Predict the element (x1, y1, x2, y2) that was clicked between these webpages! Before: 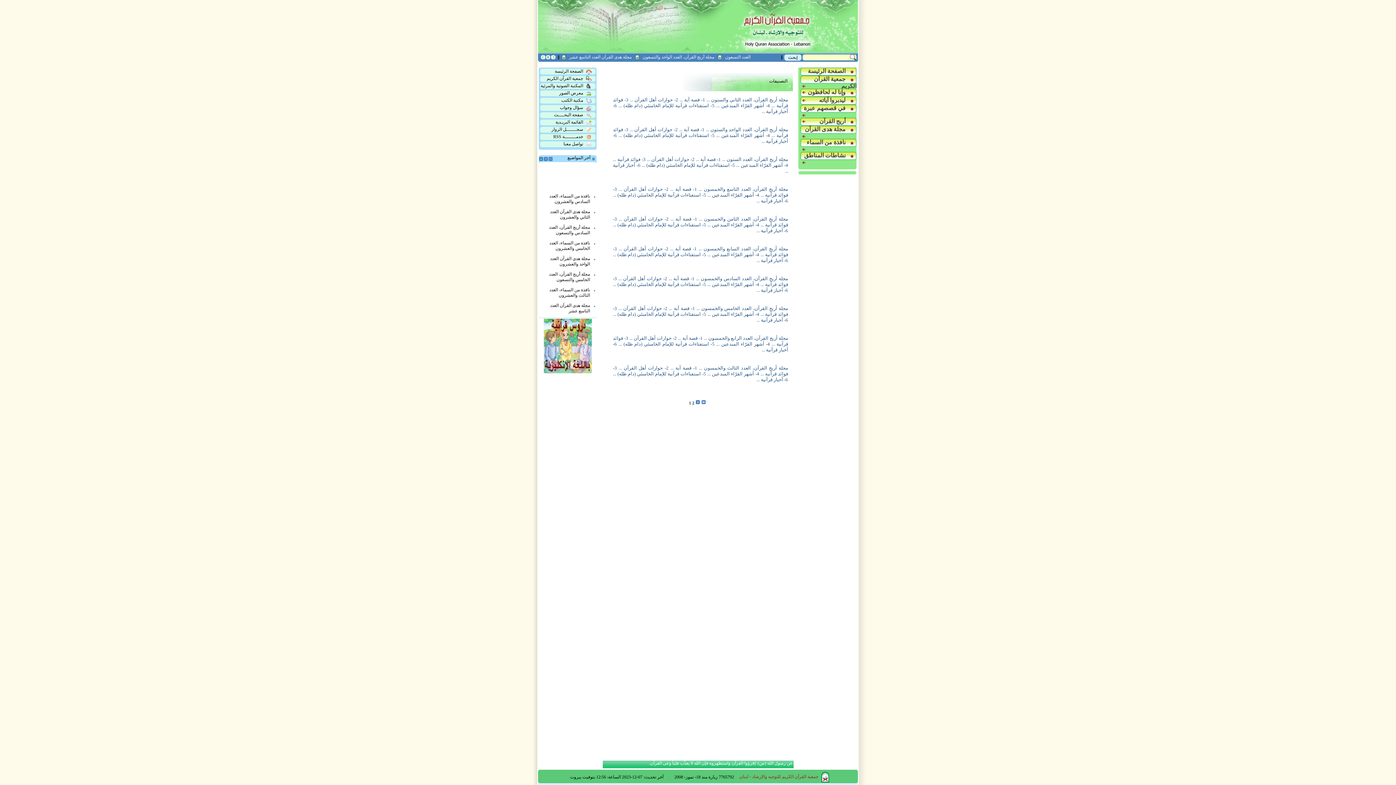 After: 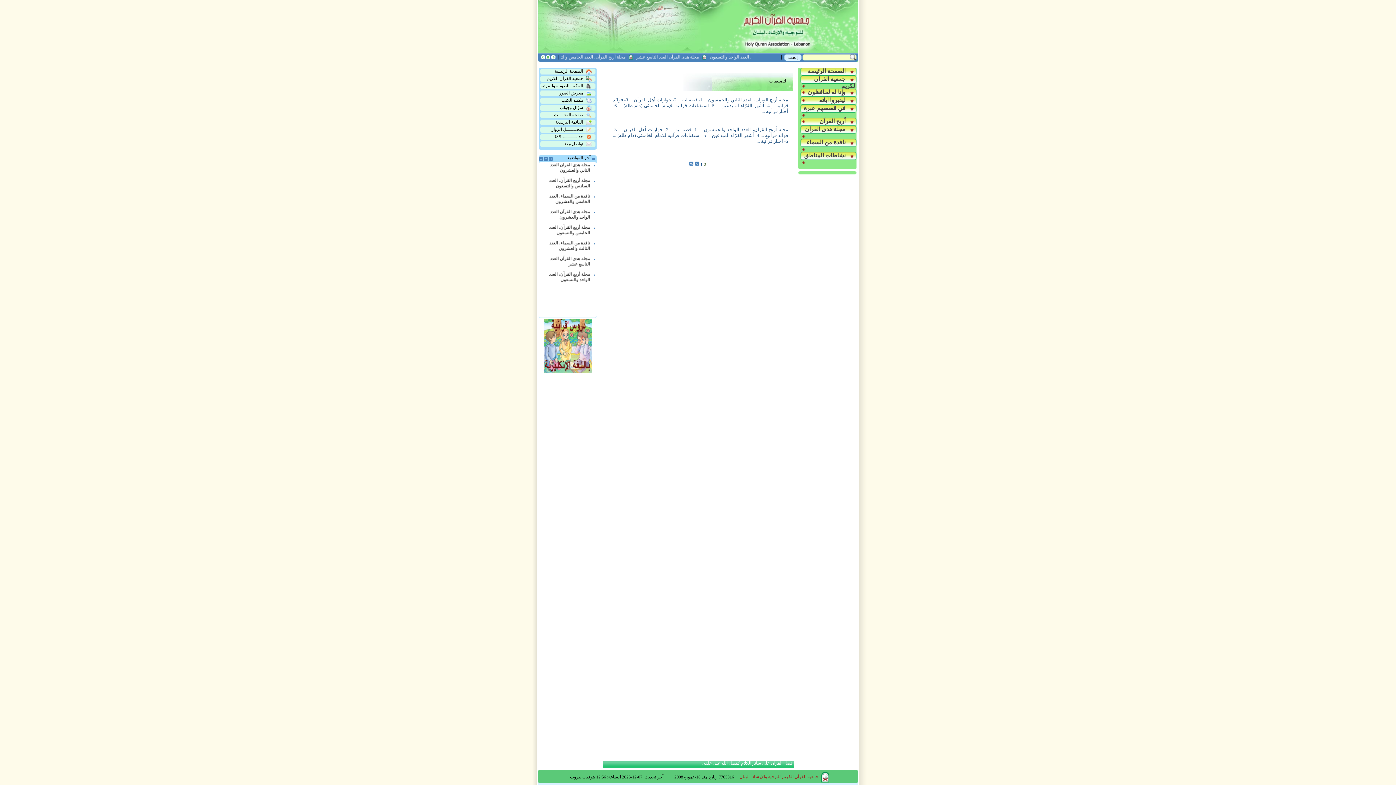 Action: bbox: (701, 400, 706, 405)